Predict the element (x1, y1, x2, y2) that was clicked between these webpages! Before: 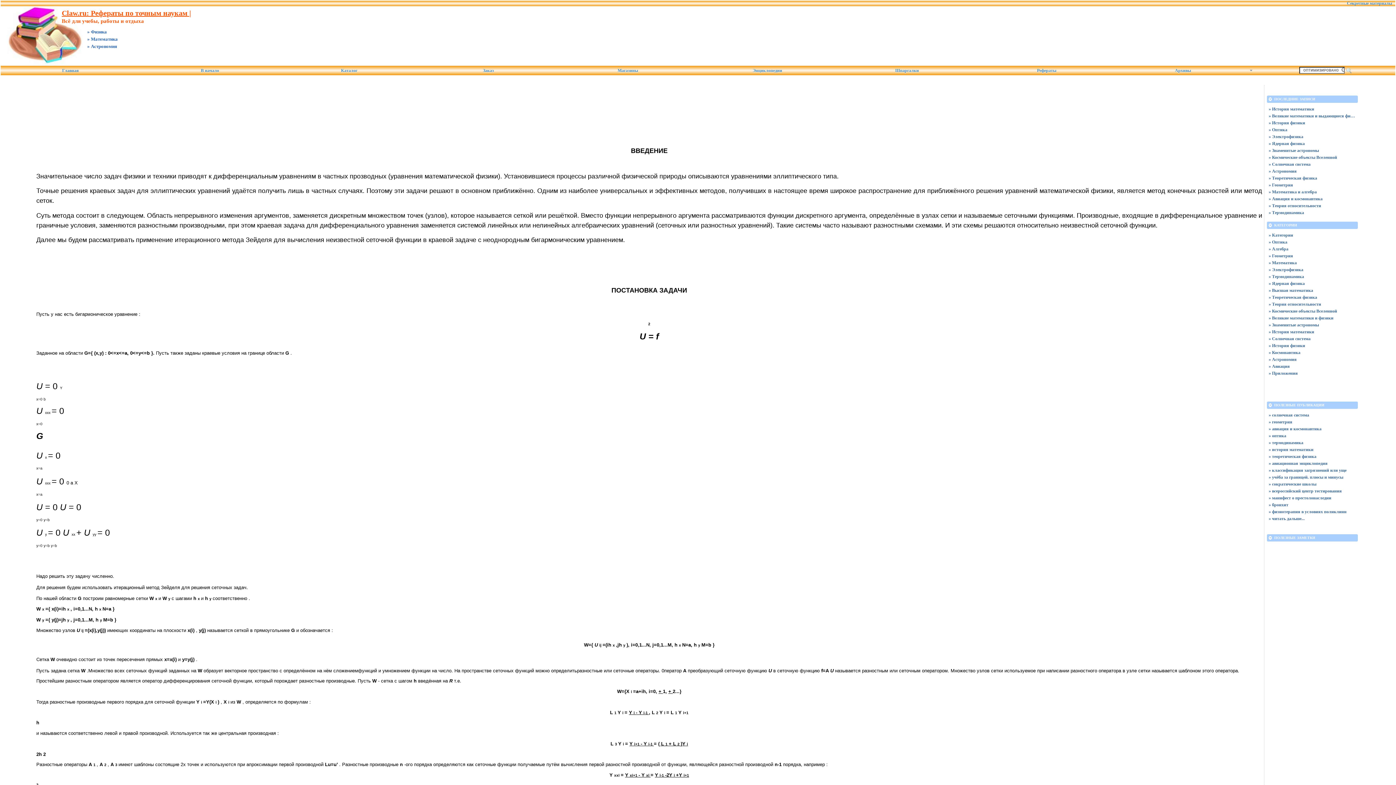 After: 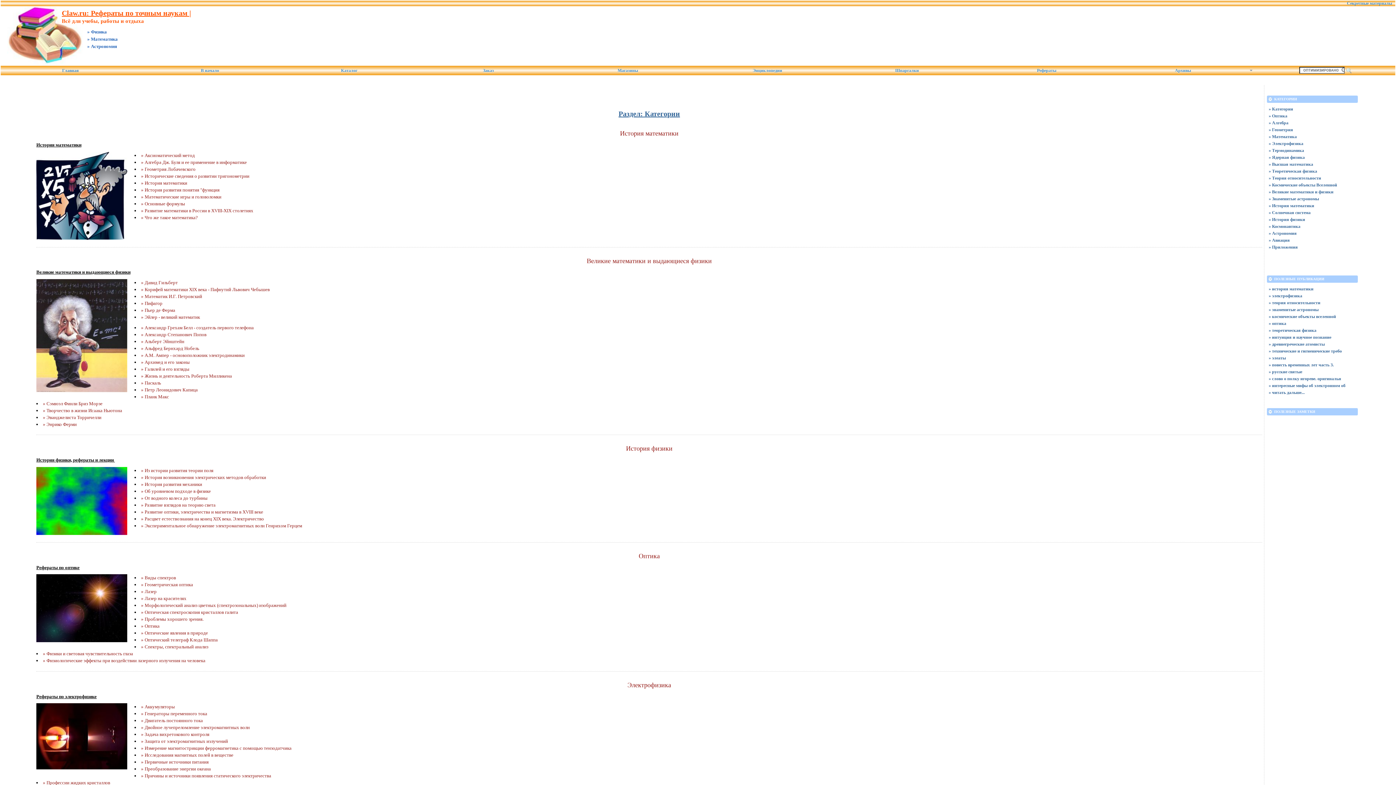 Action: label: » Категории bbox: (1269, 232, 1356, 238)